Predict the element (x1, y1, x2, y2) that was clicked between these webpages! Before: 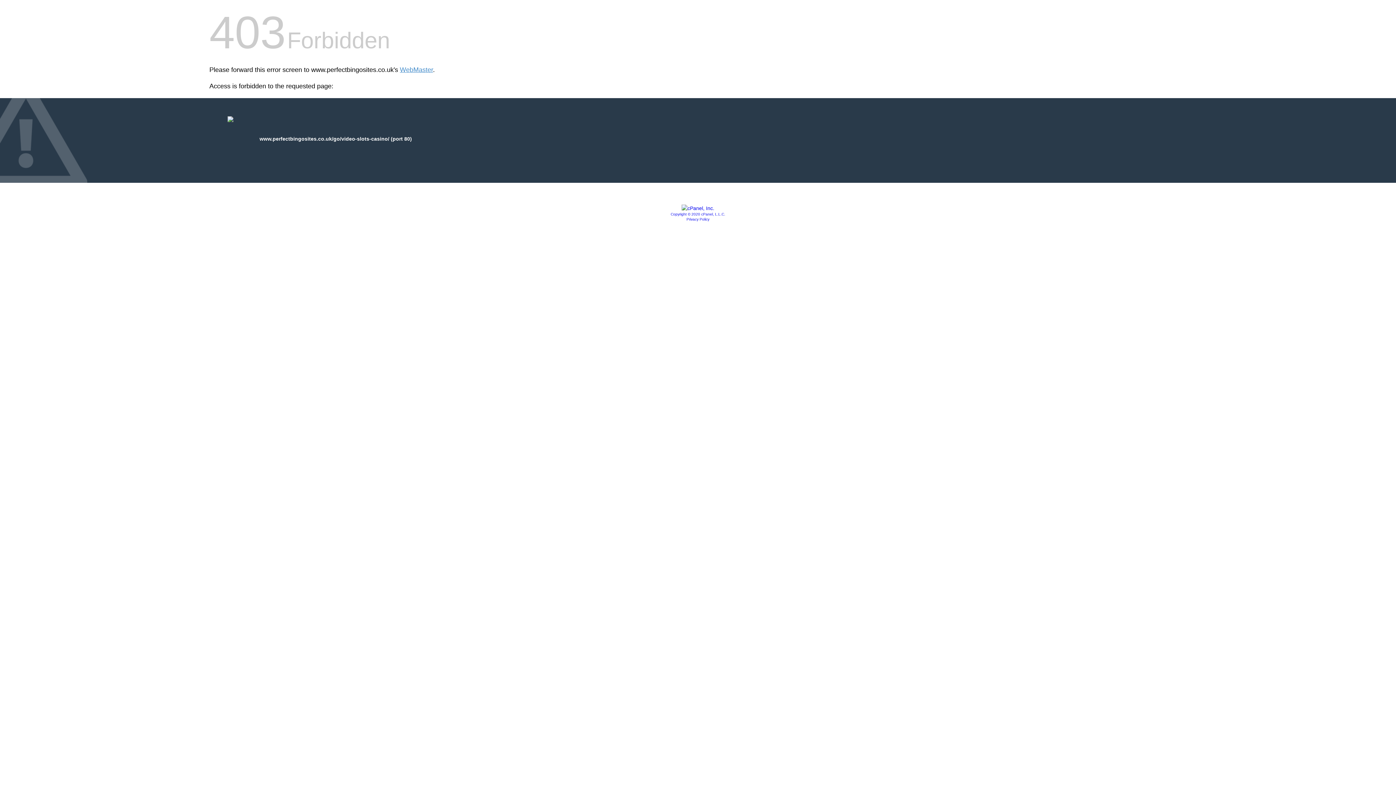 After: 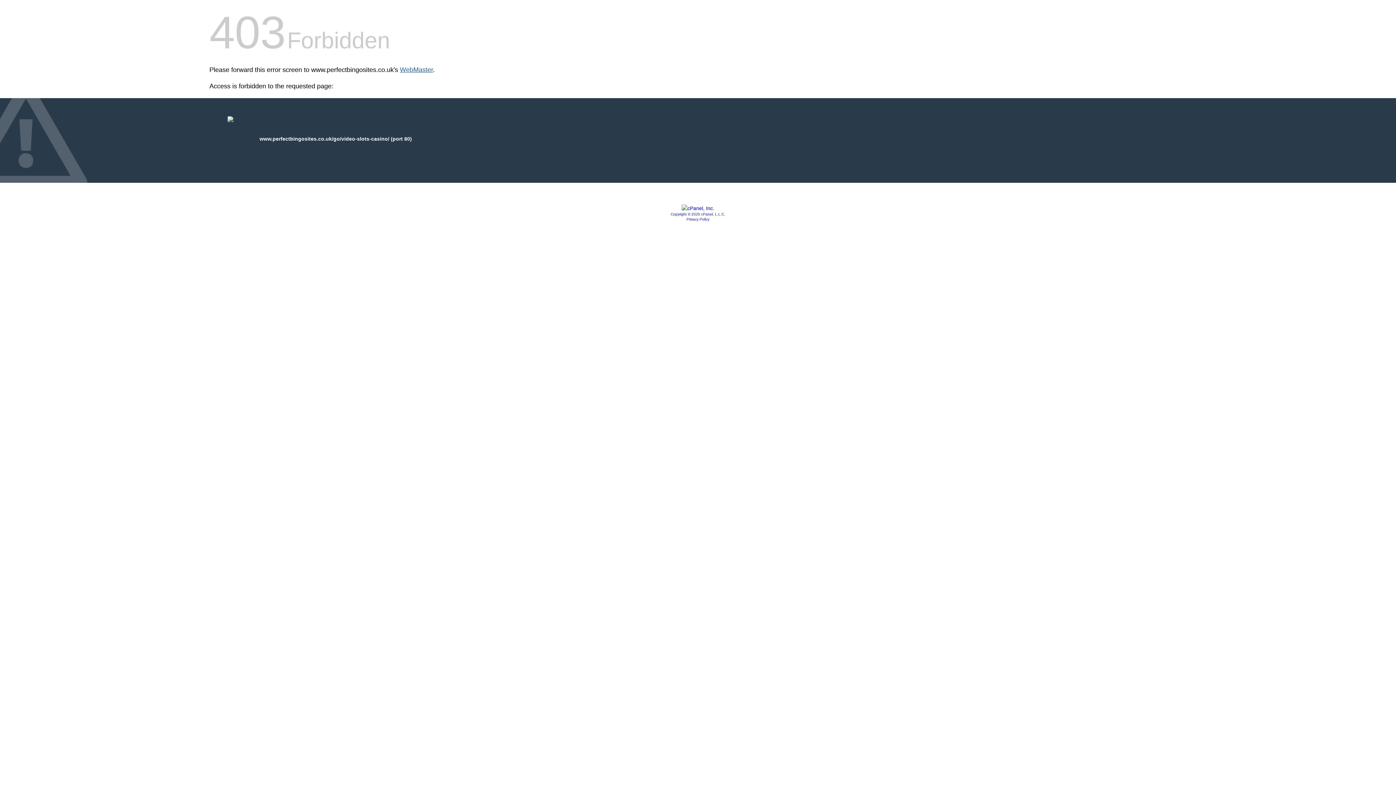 Action: label: WebMaster bbox: (400, 66, 433, 73)